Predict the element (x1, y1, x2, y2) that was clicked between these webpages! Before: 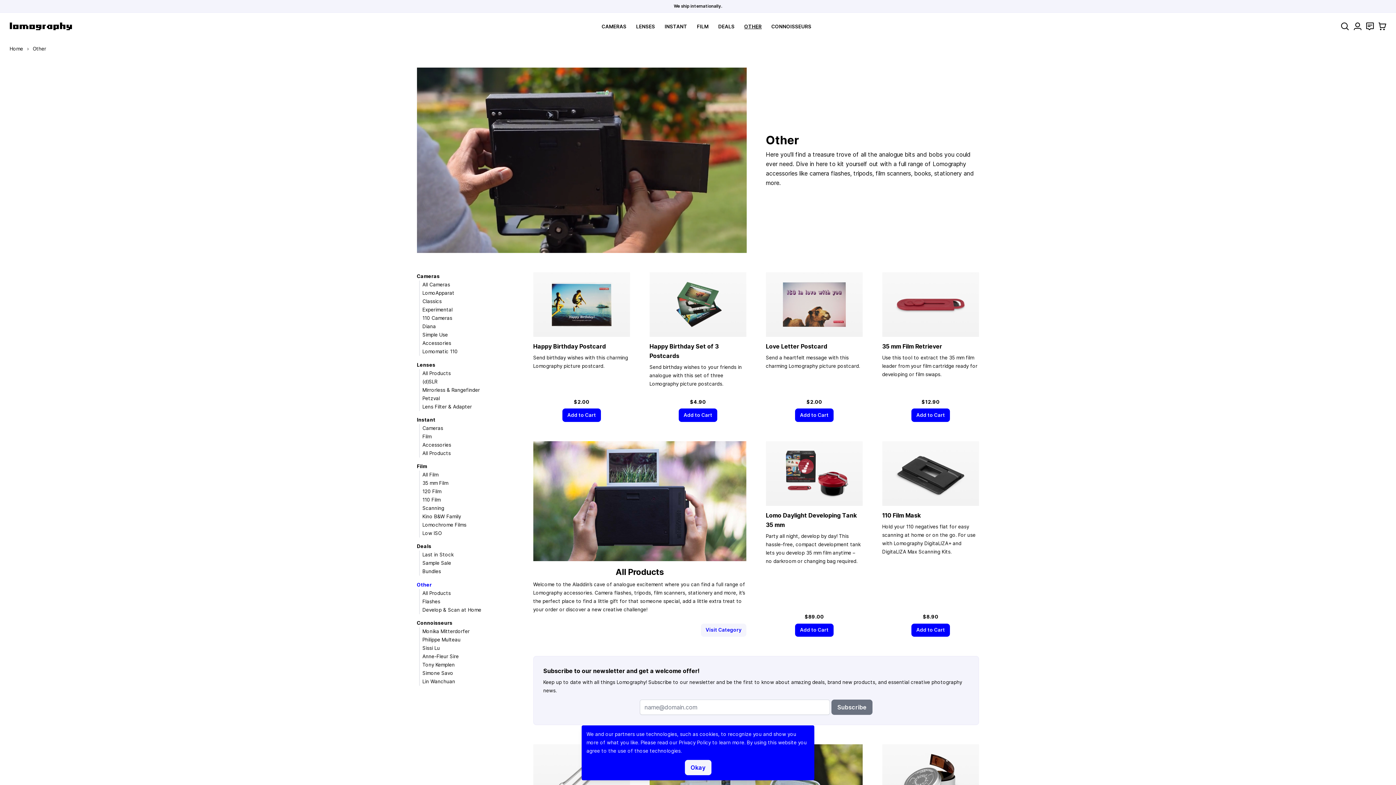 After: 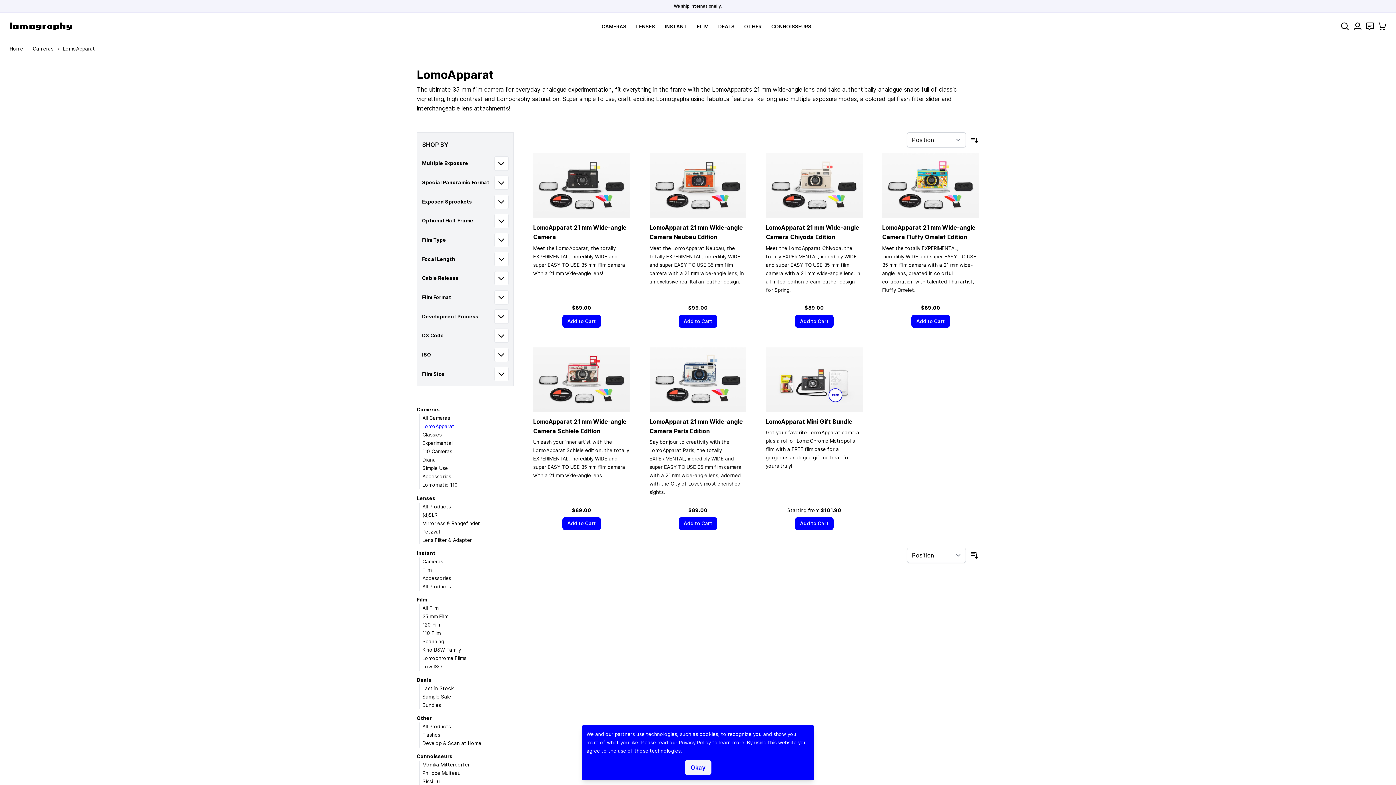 Action: bbox: (422, 290, 454, 296) label: LomoApparat